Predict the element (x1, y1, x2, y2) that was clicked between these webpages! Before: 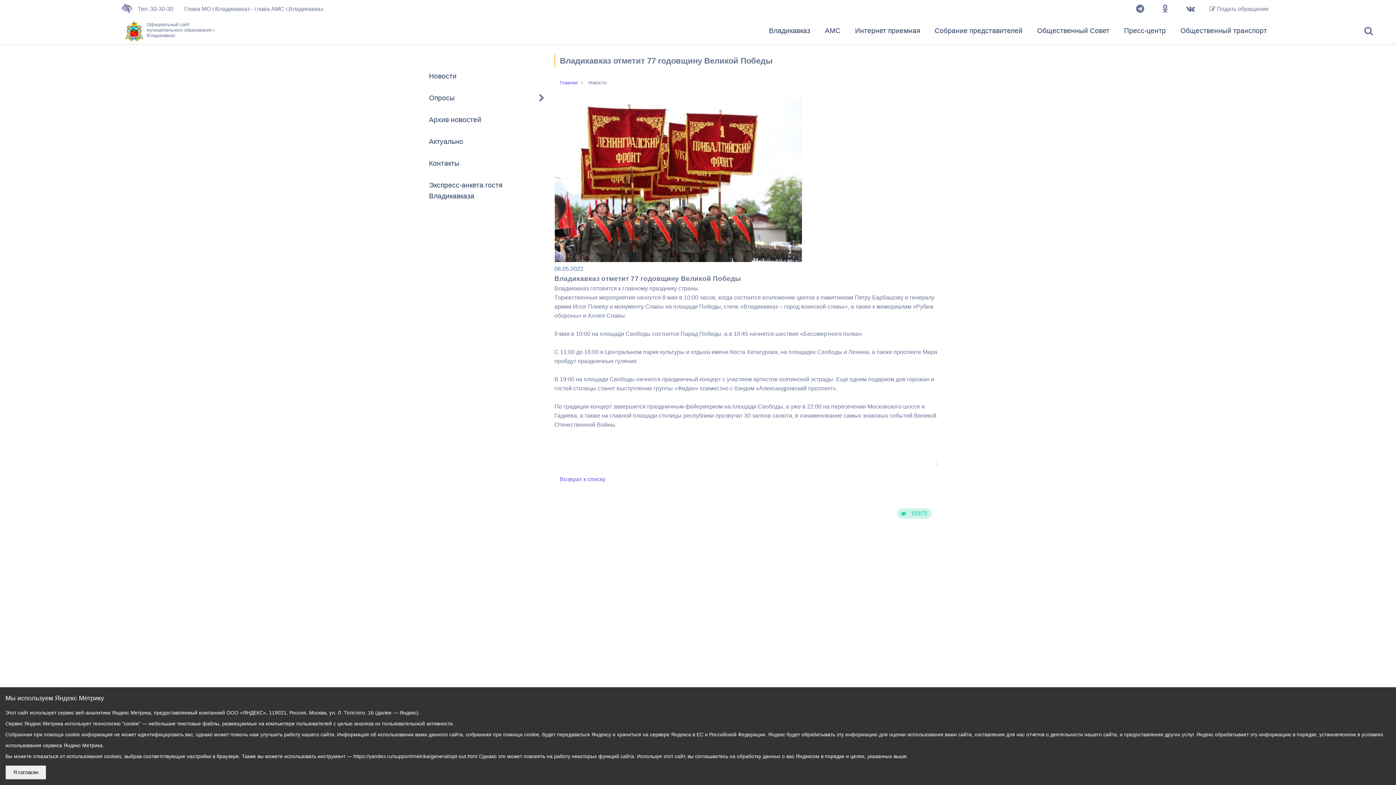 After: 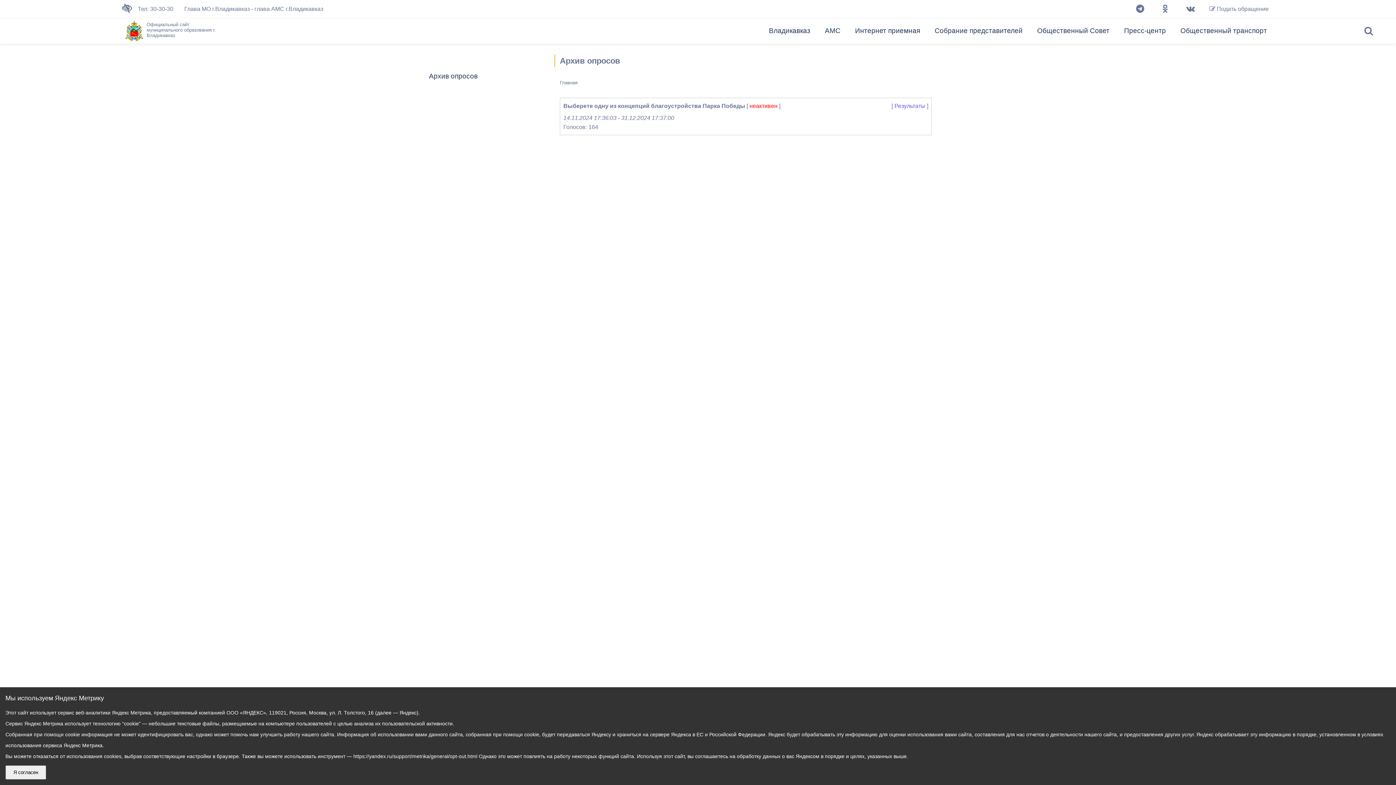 Action: bbox: (425, 92, 543, 103) label: Опросы